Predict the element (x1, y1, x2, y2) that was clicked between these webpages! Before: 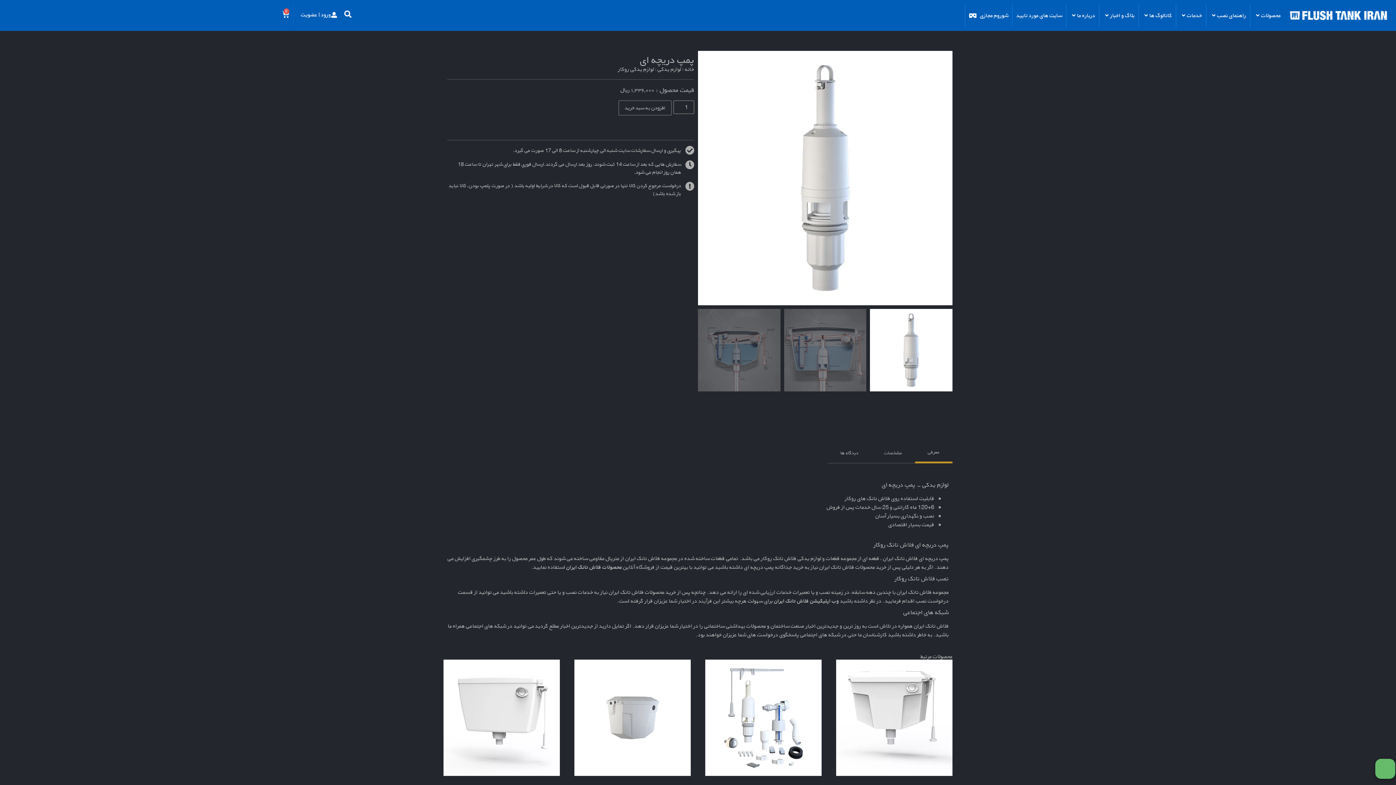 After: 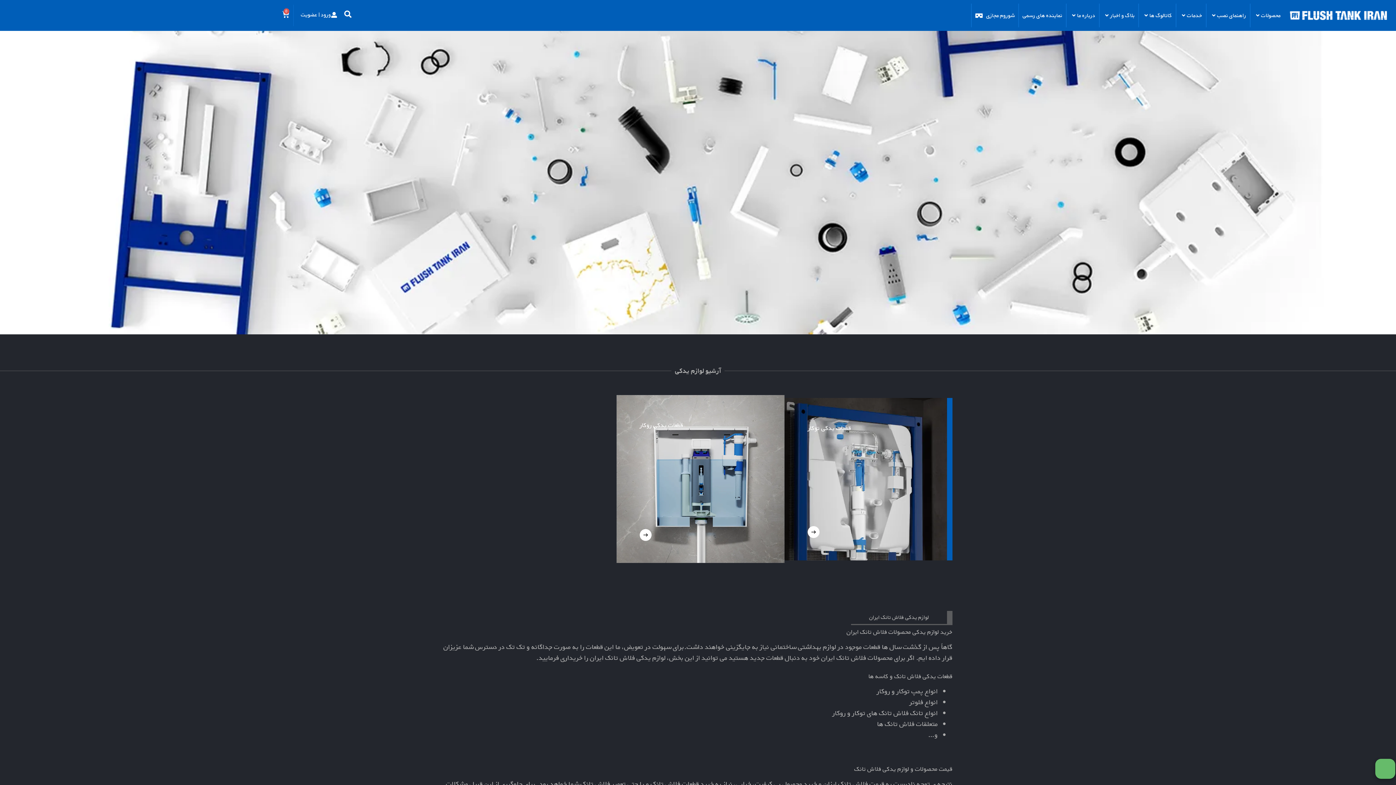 Action: label: لوازم یدکی bbox: (657, 65, 681, 73)